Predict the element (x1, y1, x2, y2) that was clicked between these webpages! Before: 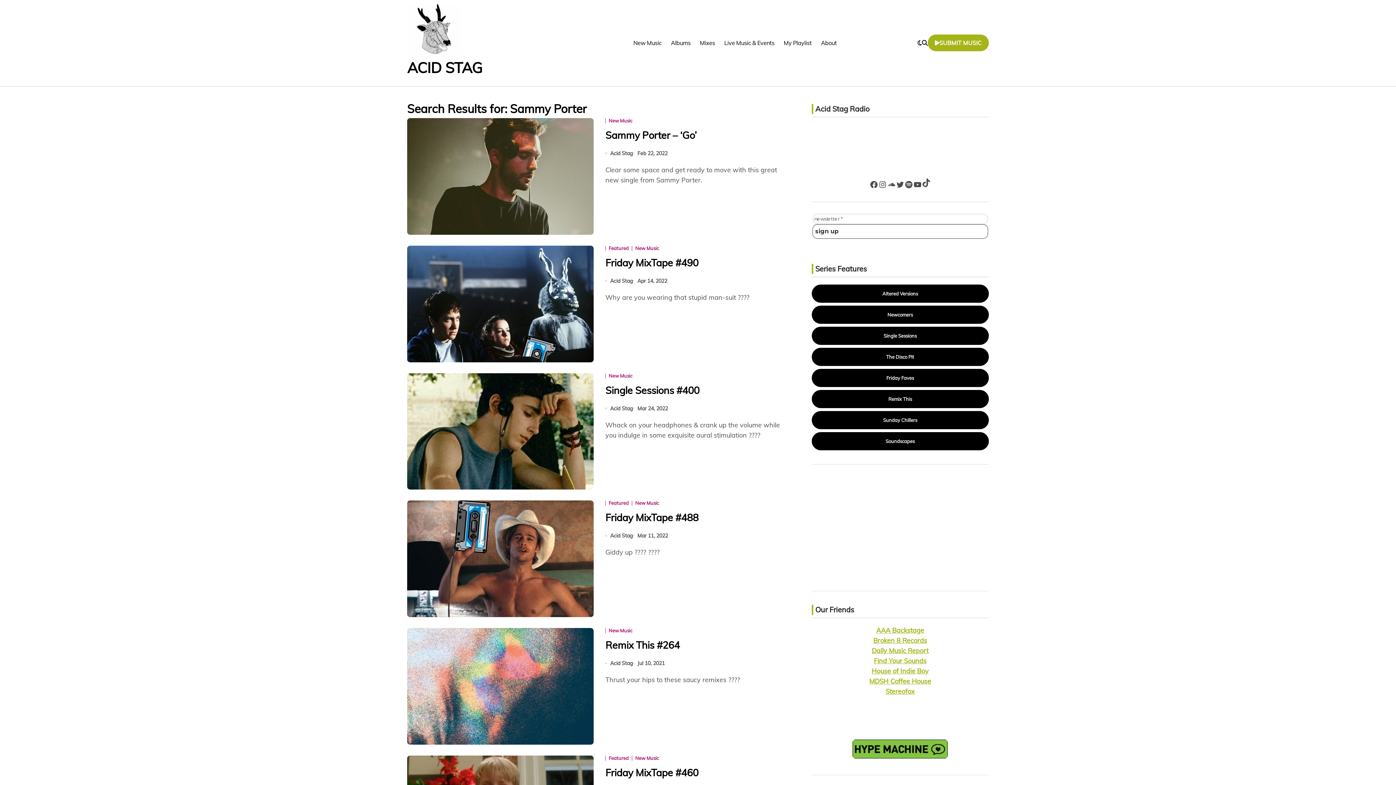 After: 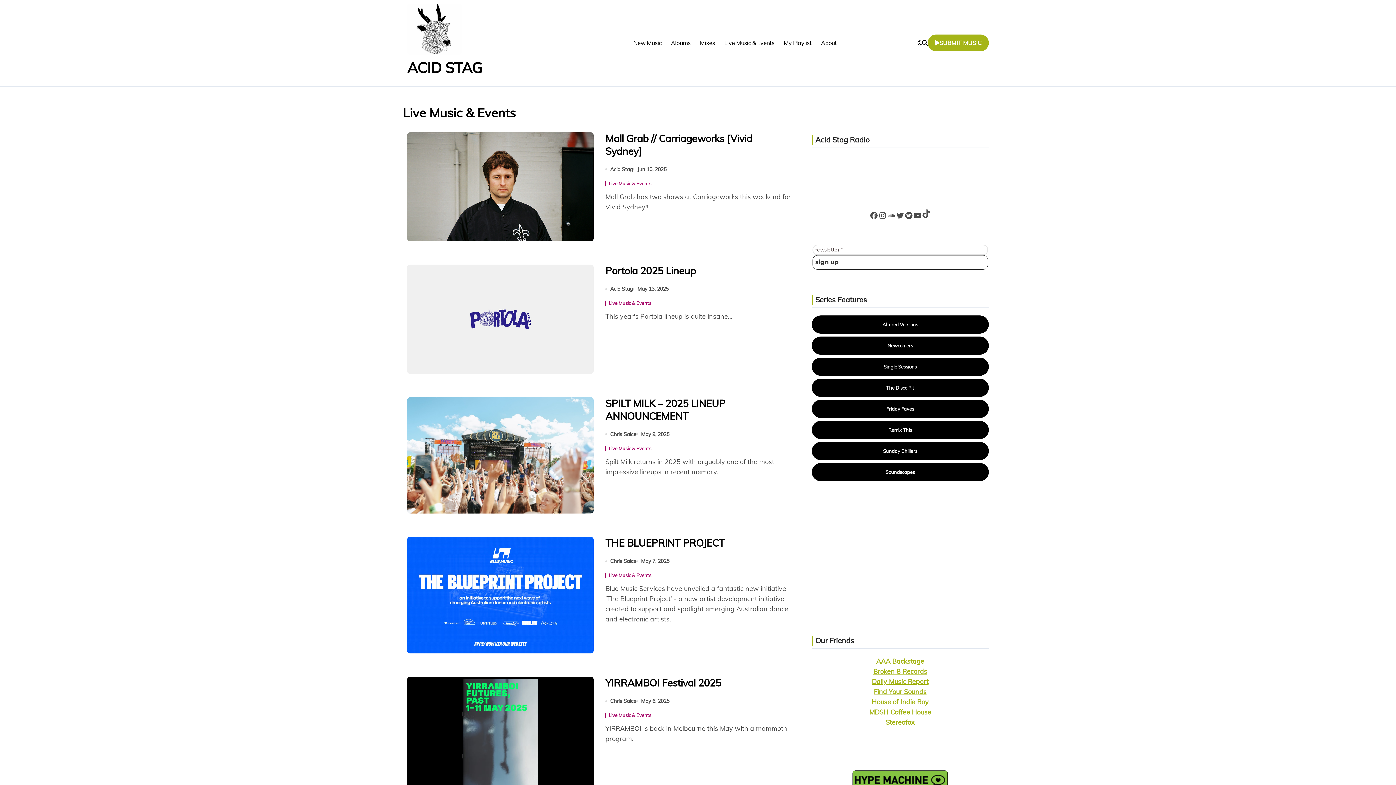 Action: label: Live Music & Events bbox: (719, 33, 779, 52)